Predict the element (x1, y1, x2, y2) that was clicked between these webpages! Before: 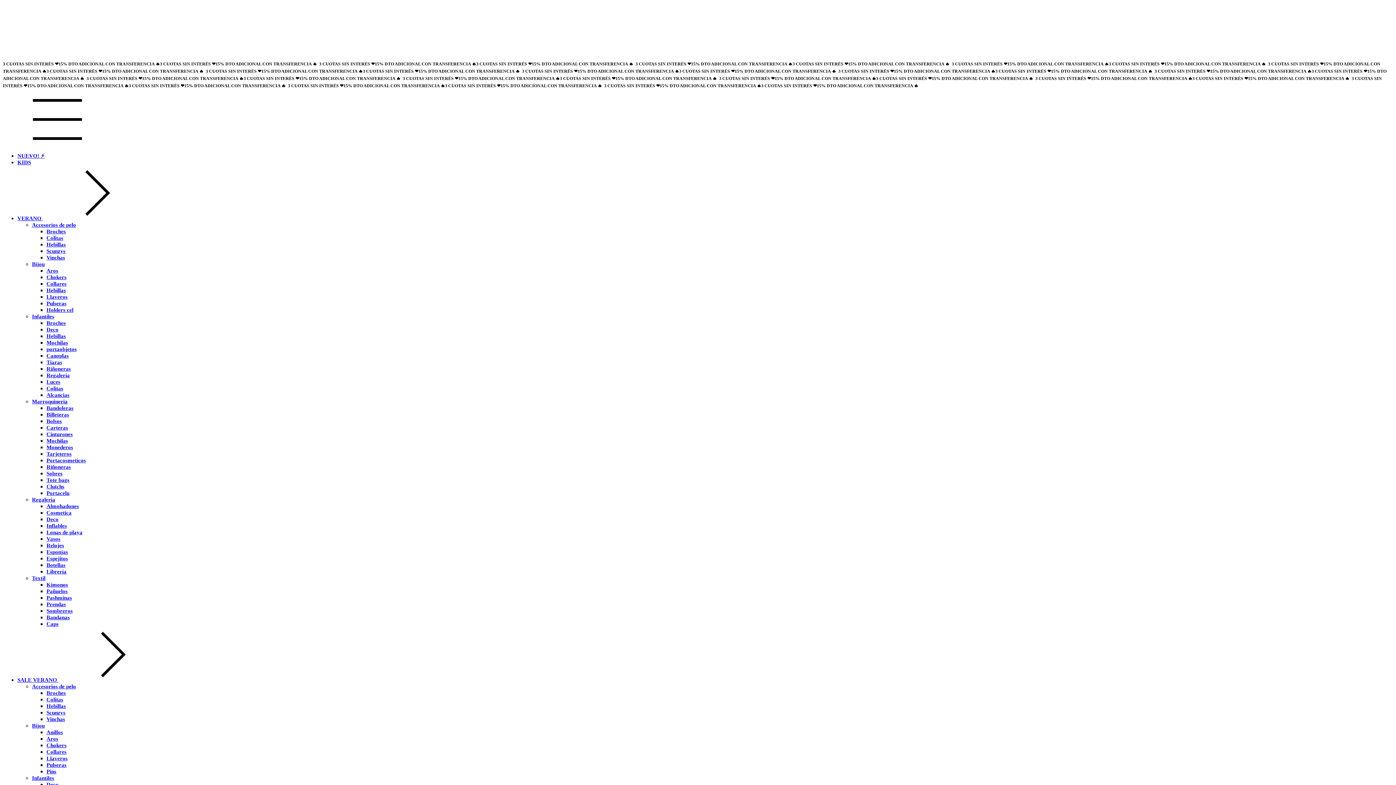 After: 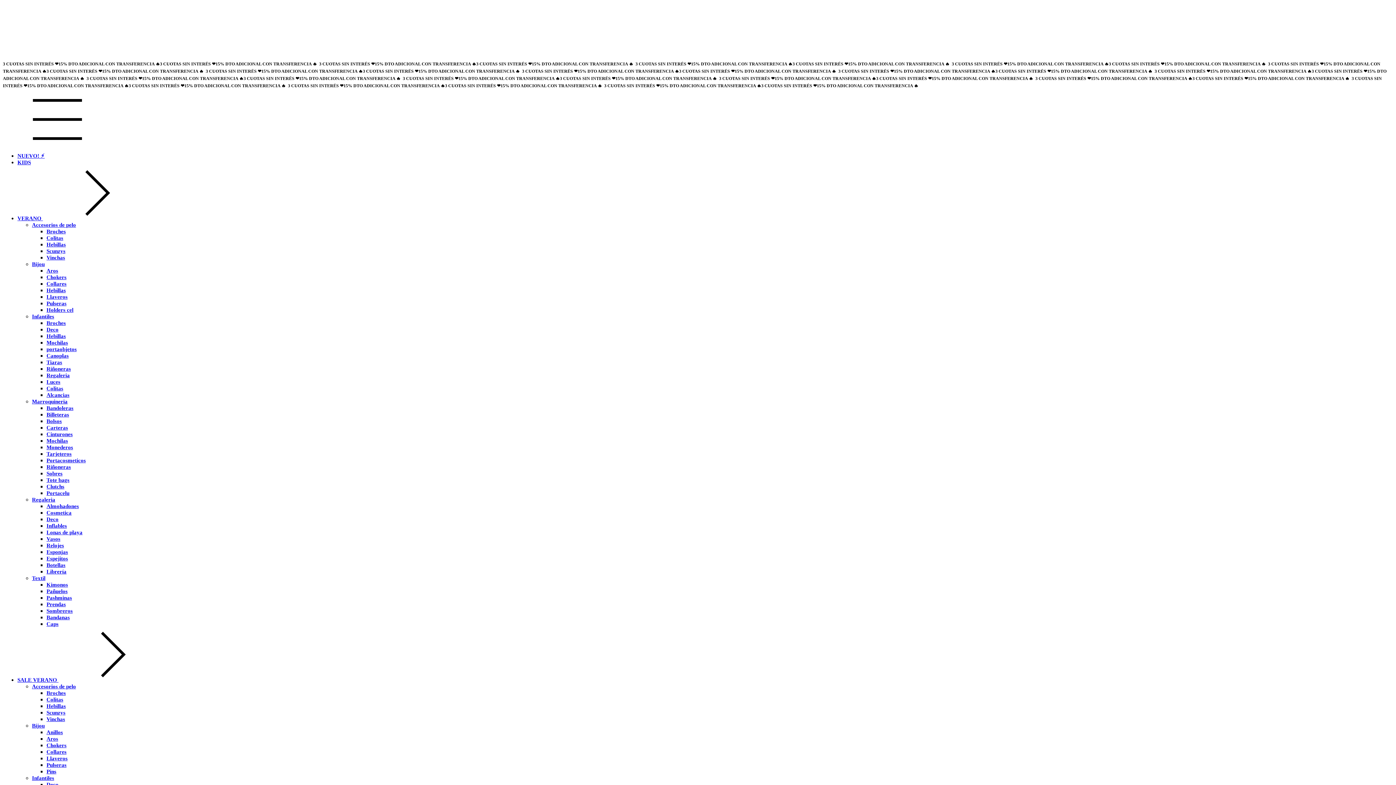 Action: bbox: (46, 769, 56, 774) label: Pins